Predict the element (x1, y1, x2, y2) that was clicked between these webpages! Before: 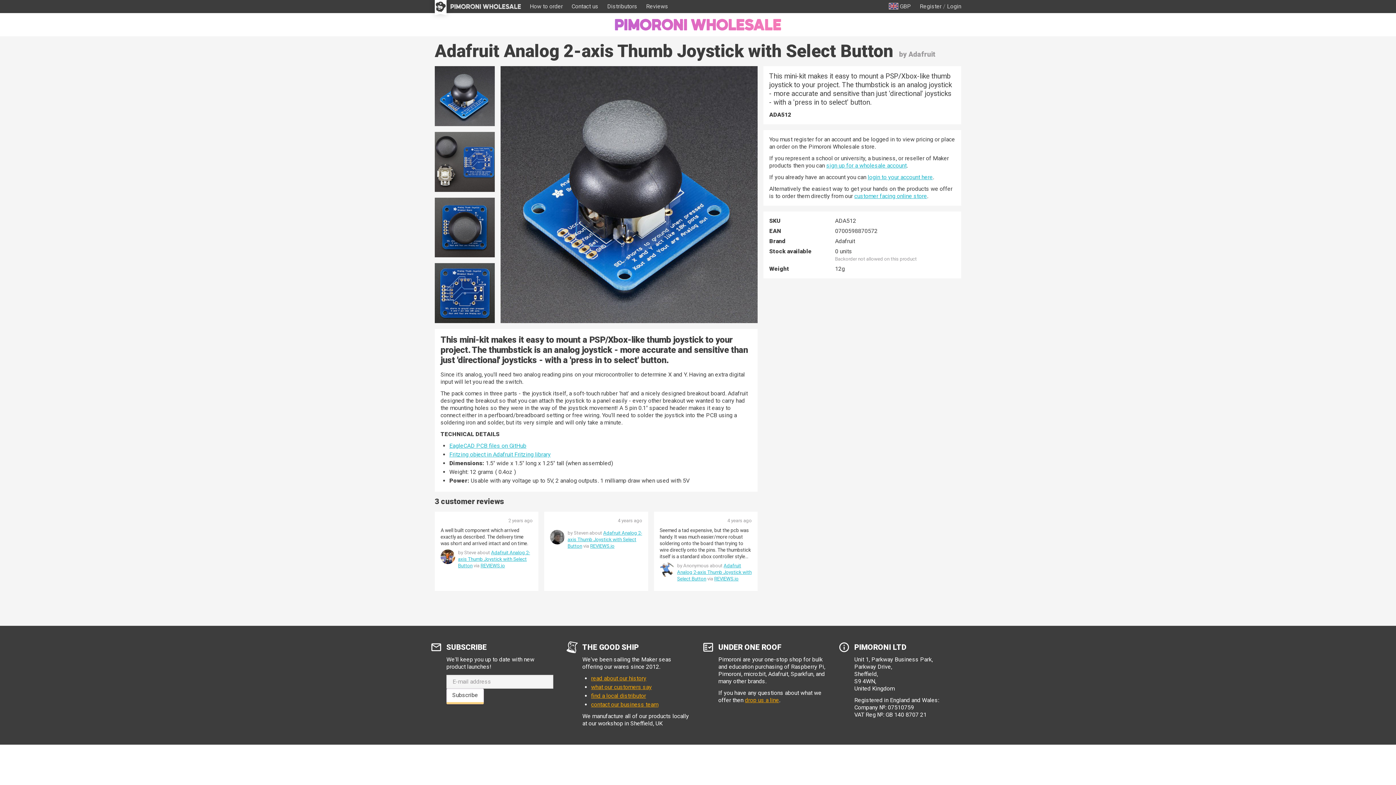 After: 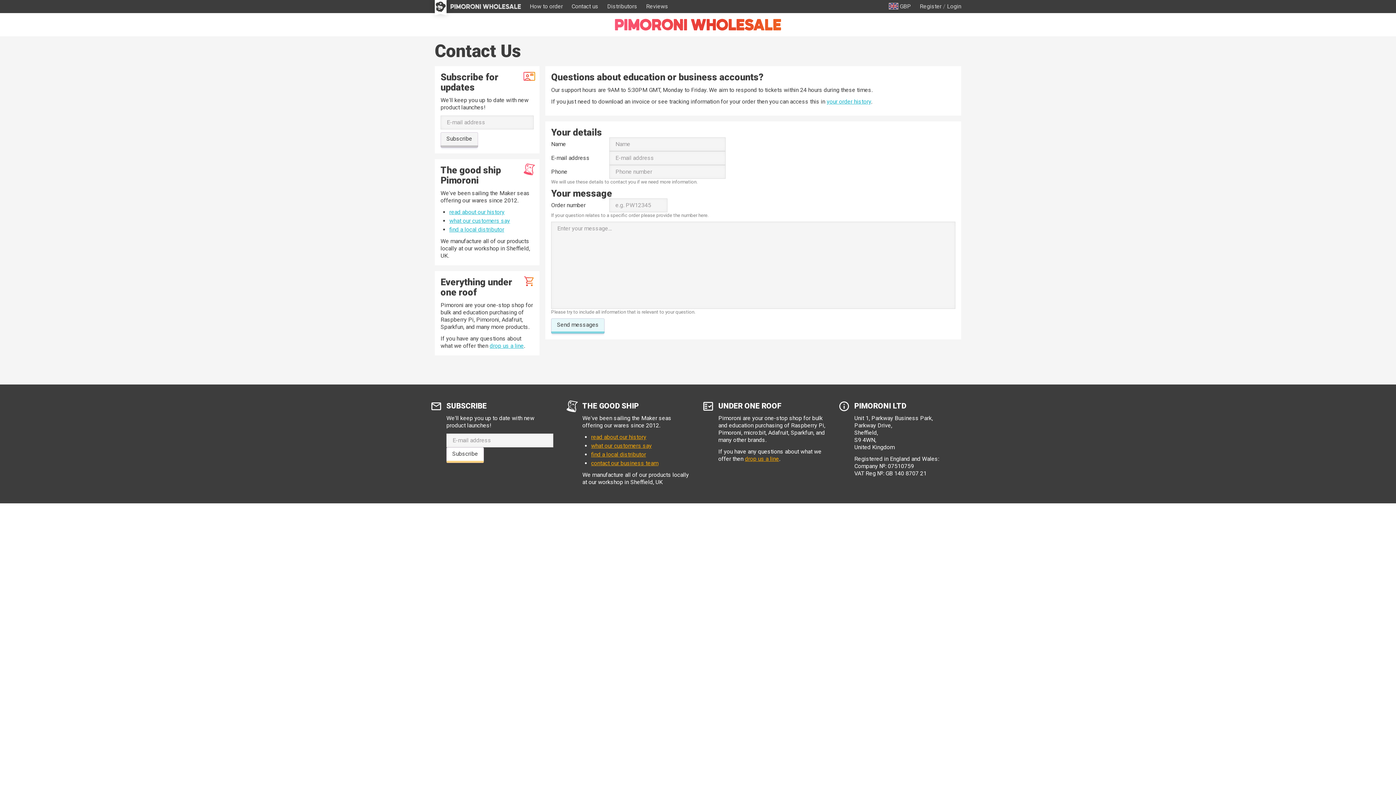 Action: bbox: (571, 0, 598, 10) label: Contact us